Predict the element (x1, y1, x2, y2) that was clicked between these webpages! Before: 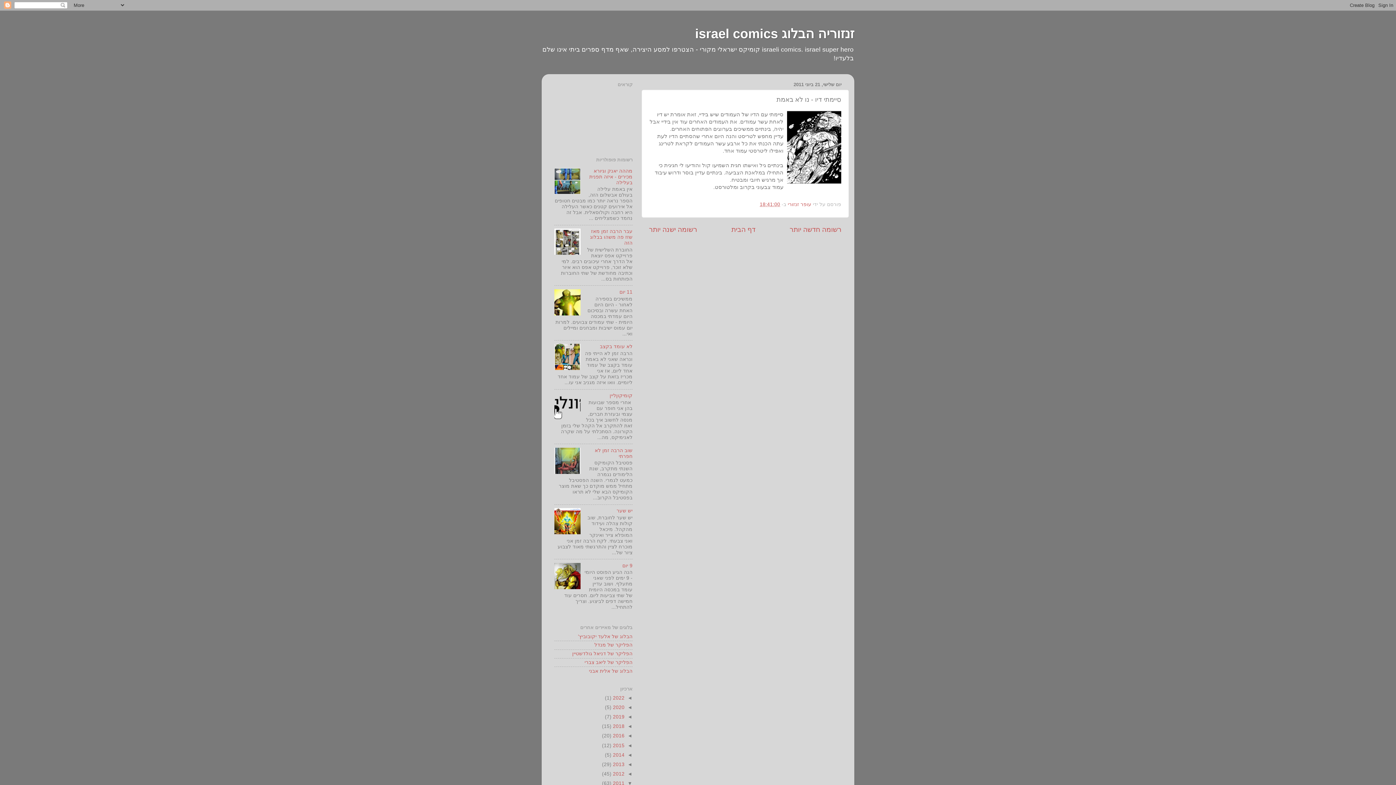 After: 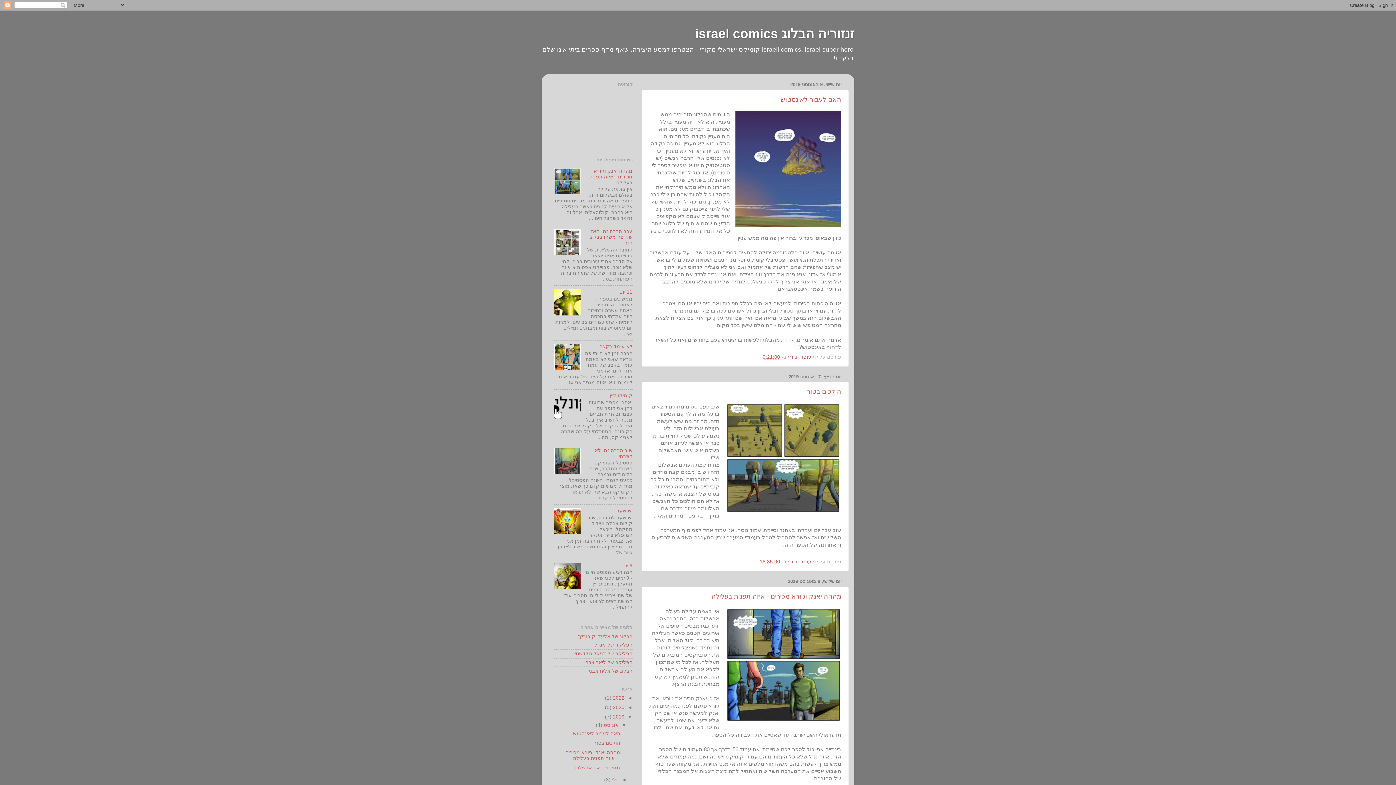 Action: label: 2019  bbox: (611, 714, 624, 720)